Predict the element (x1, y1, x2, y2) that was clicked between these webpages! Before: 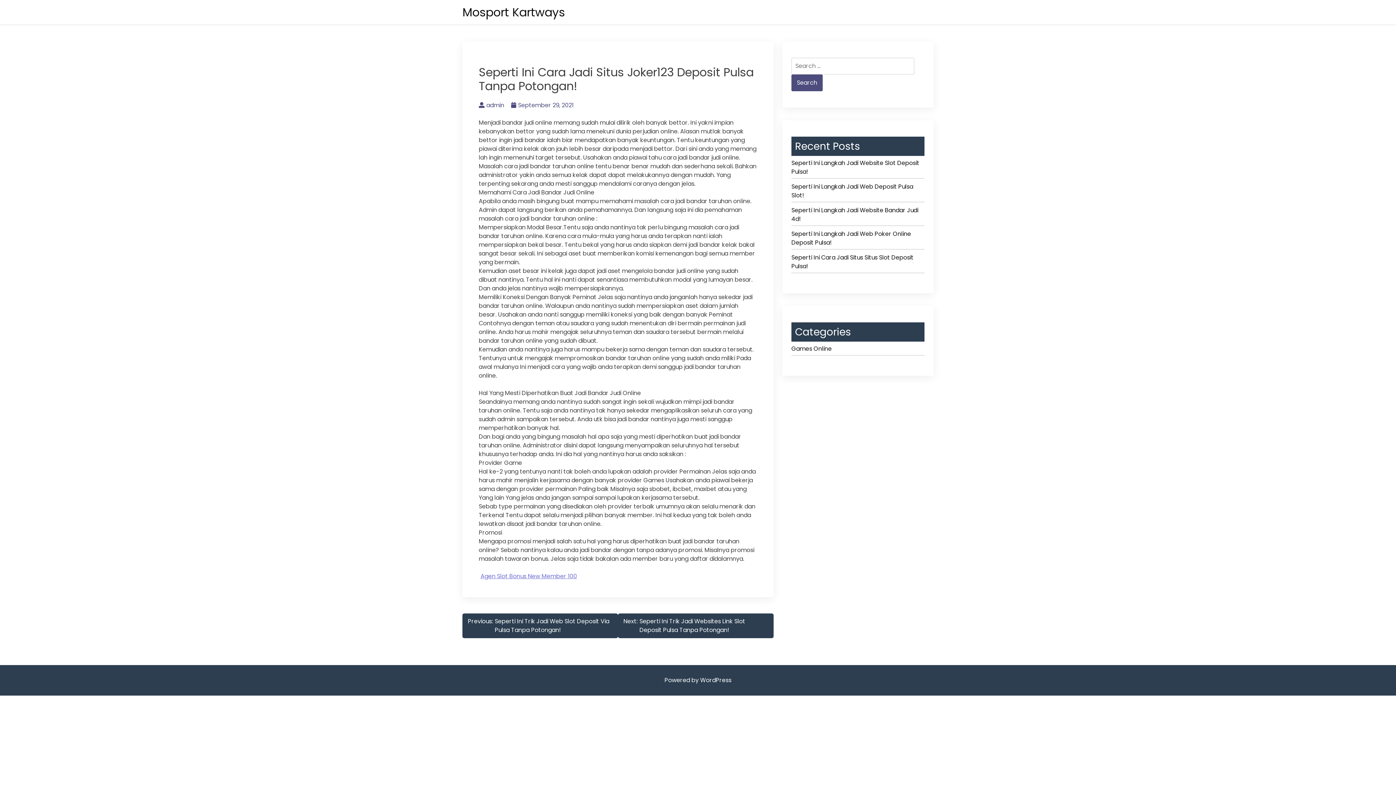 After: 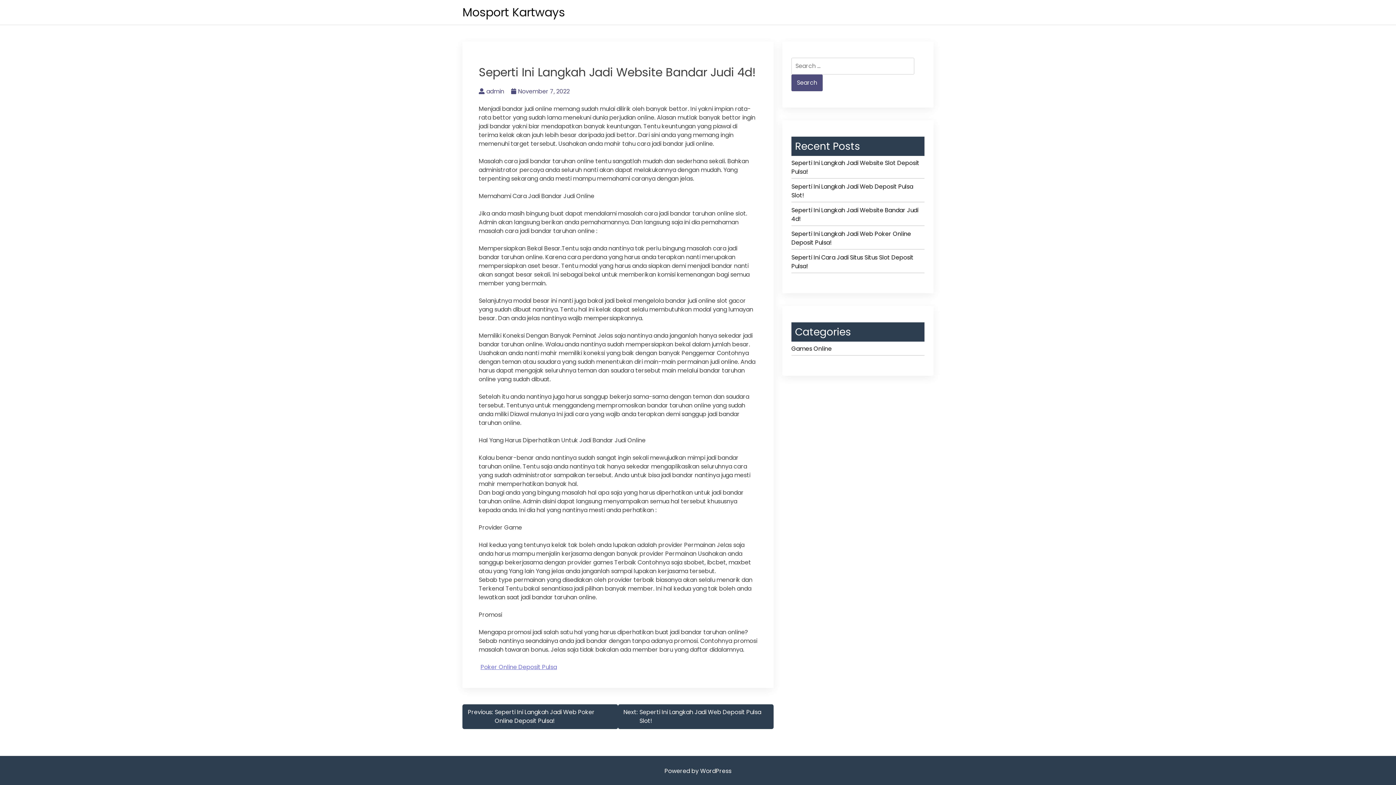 Action: bbox: (791, 206, 924, 226) label: Seperti Ini Langkah Jadi Website Bandar Judi 4d!